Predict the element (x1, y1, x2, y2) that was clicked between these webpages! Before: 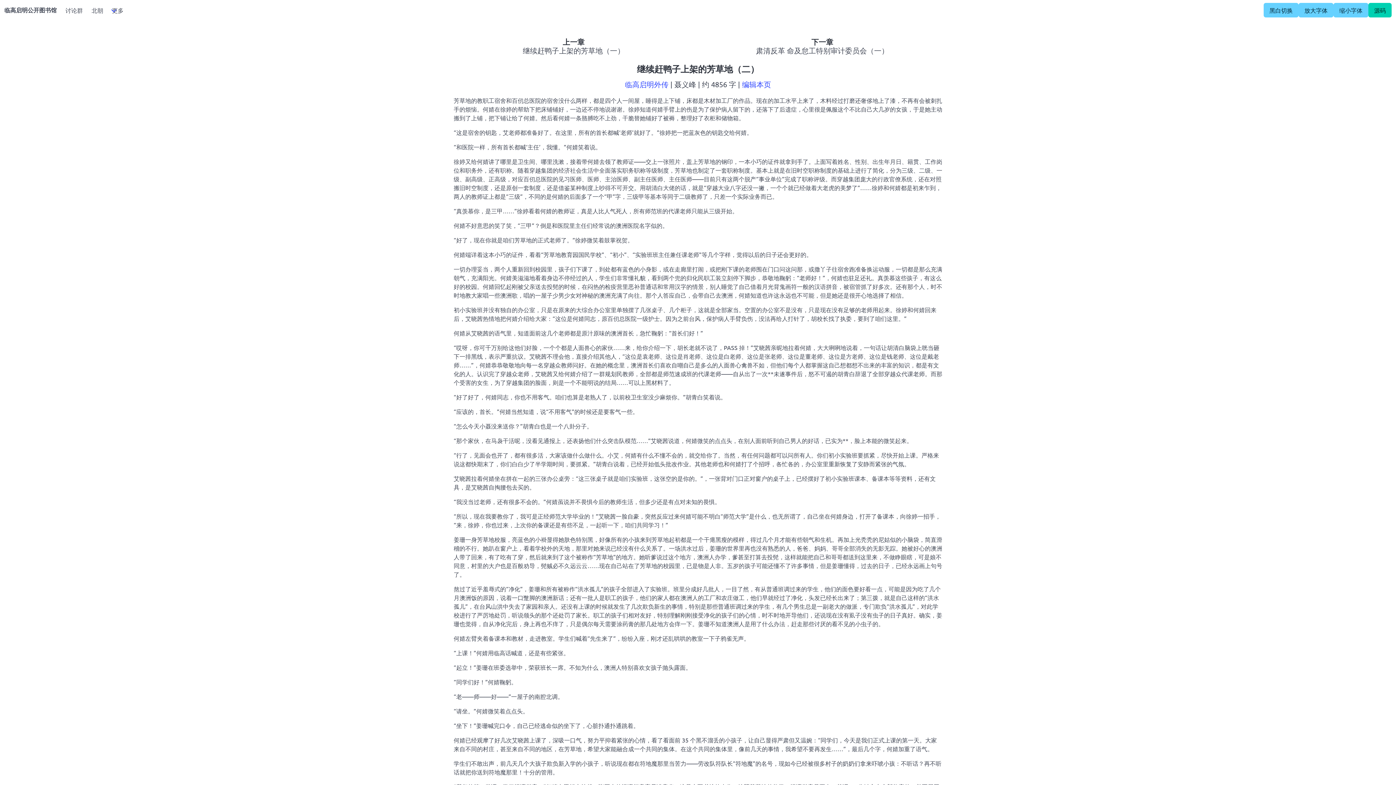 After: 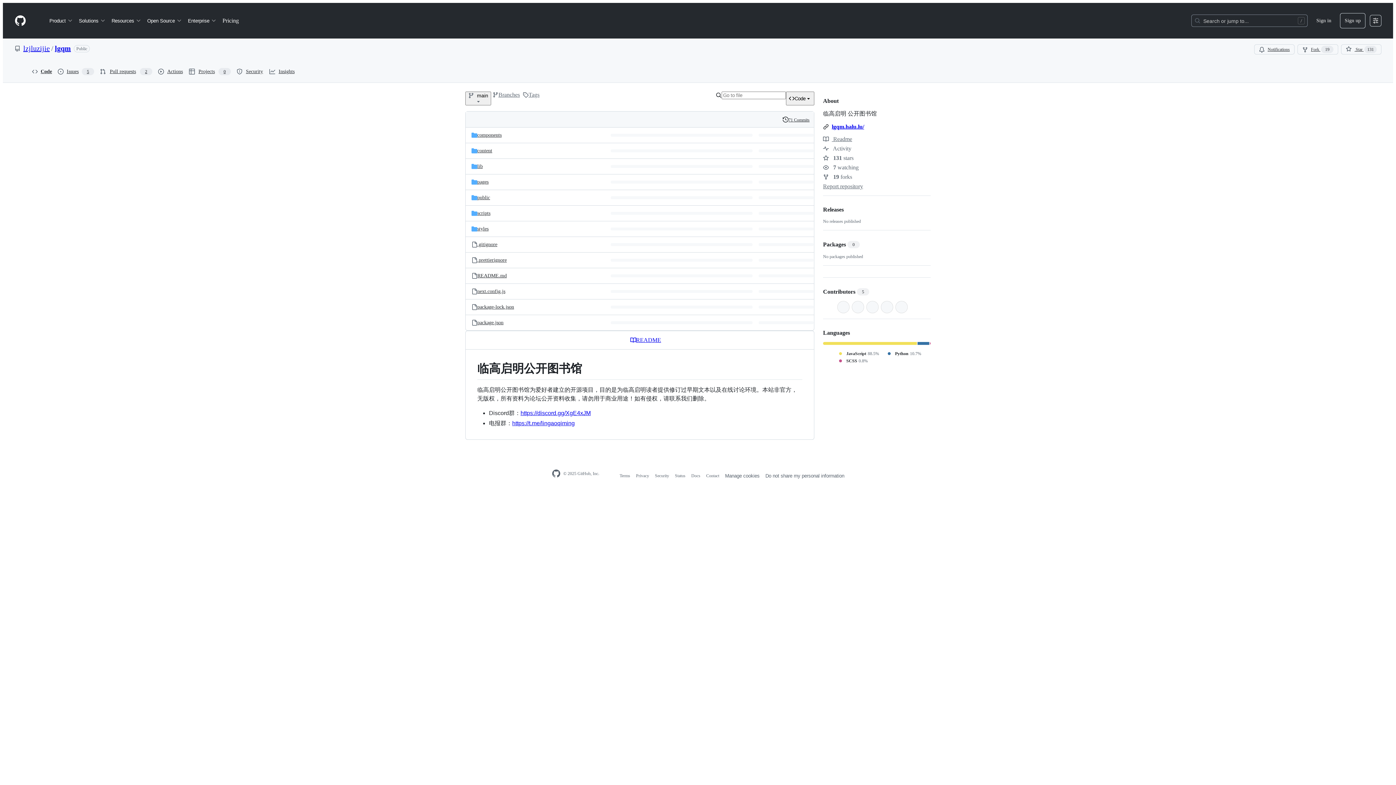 Action: bbox: (1368, 2, 1392, 17) label: 源码